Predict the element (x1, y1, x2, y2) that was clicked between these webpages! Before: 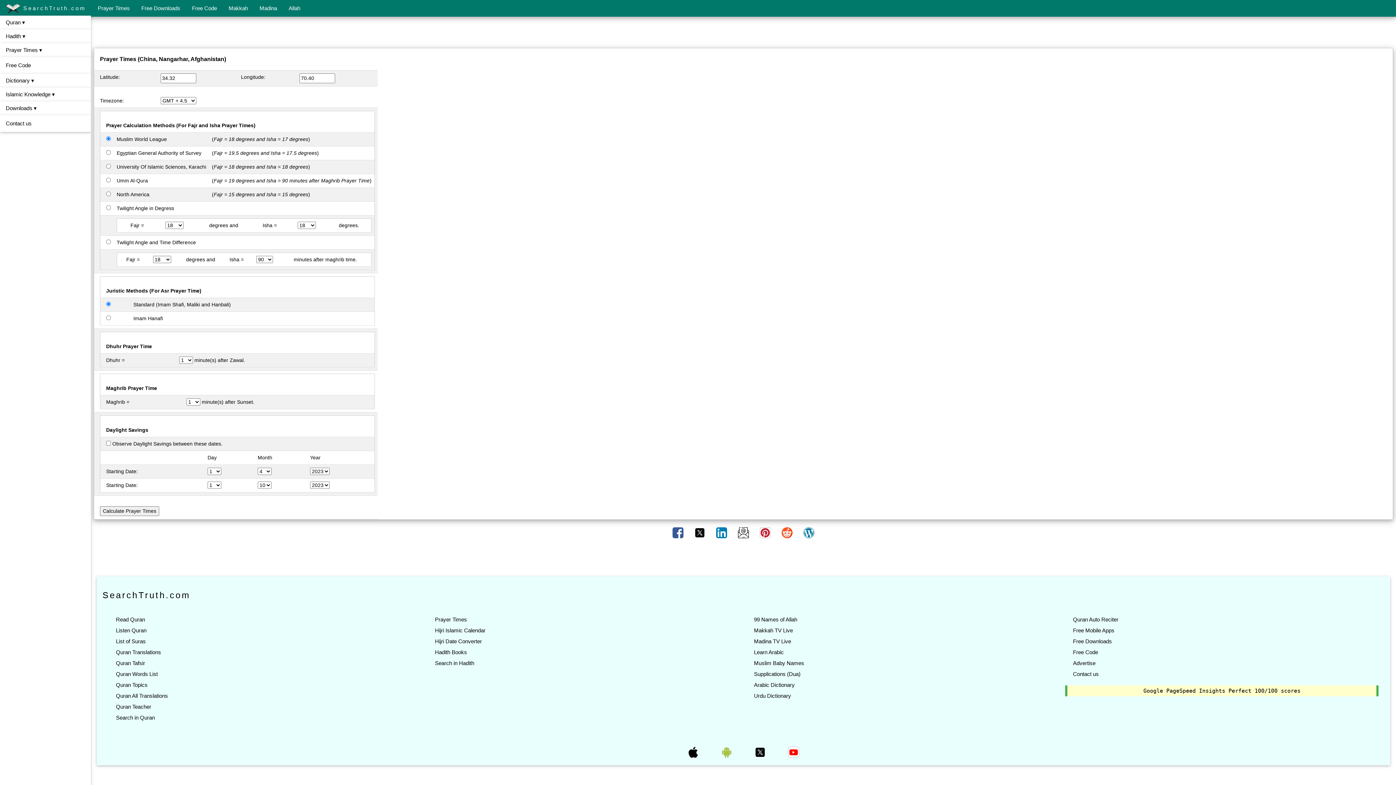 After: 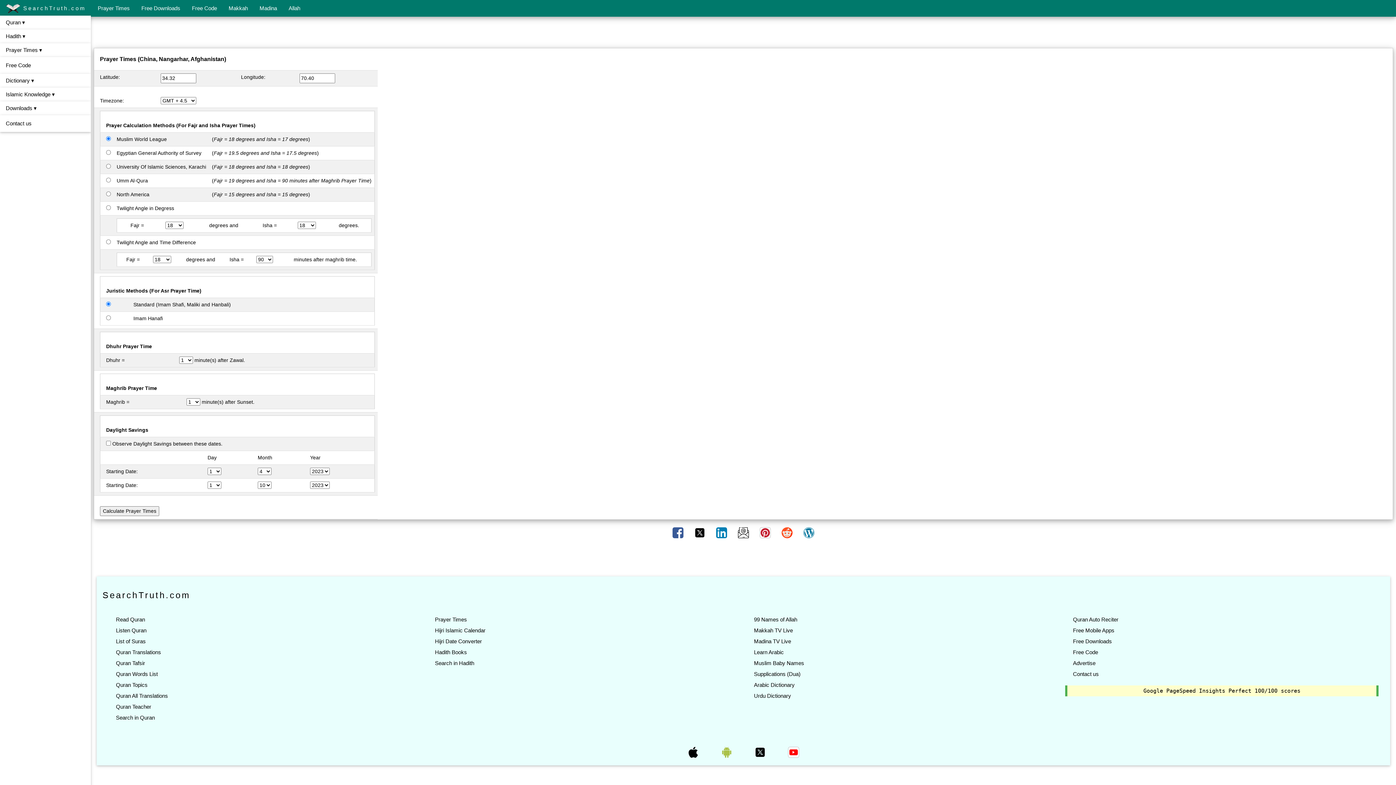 Action: bbox: (784, 749, 802, 755)